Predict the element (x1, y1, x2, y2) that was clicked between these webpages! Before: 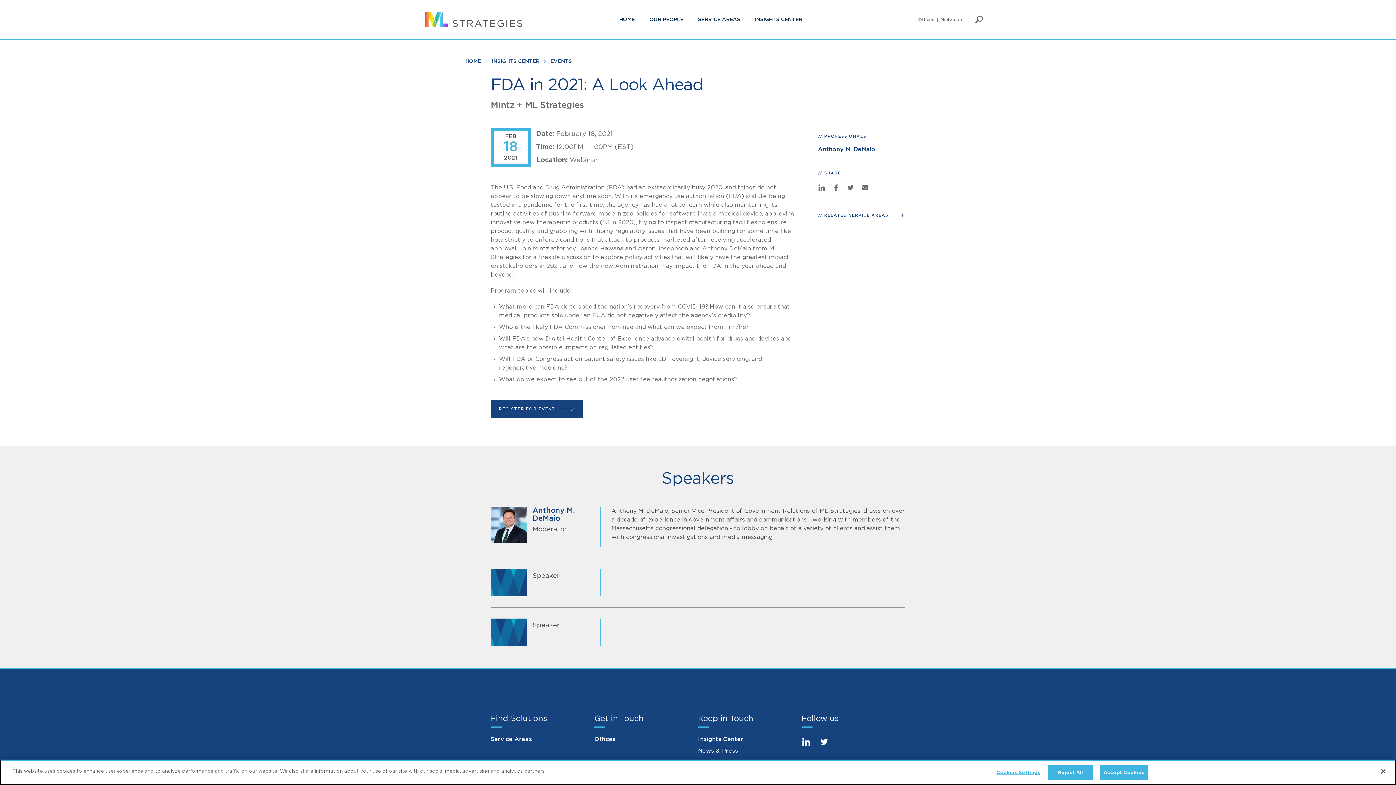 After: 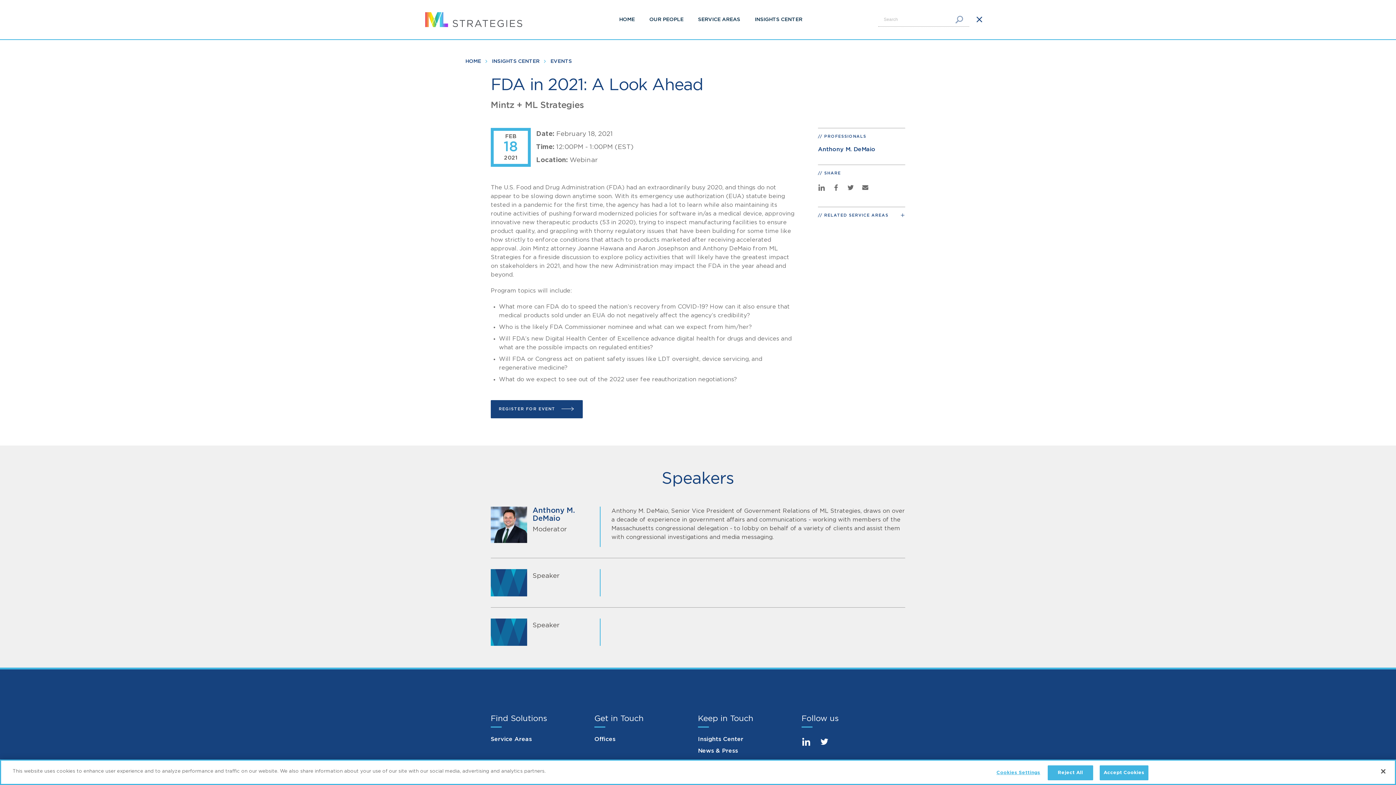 Action: bbox: (974, 13, 983, 26) label: Open Search